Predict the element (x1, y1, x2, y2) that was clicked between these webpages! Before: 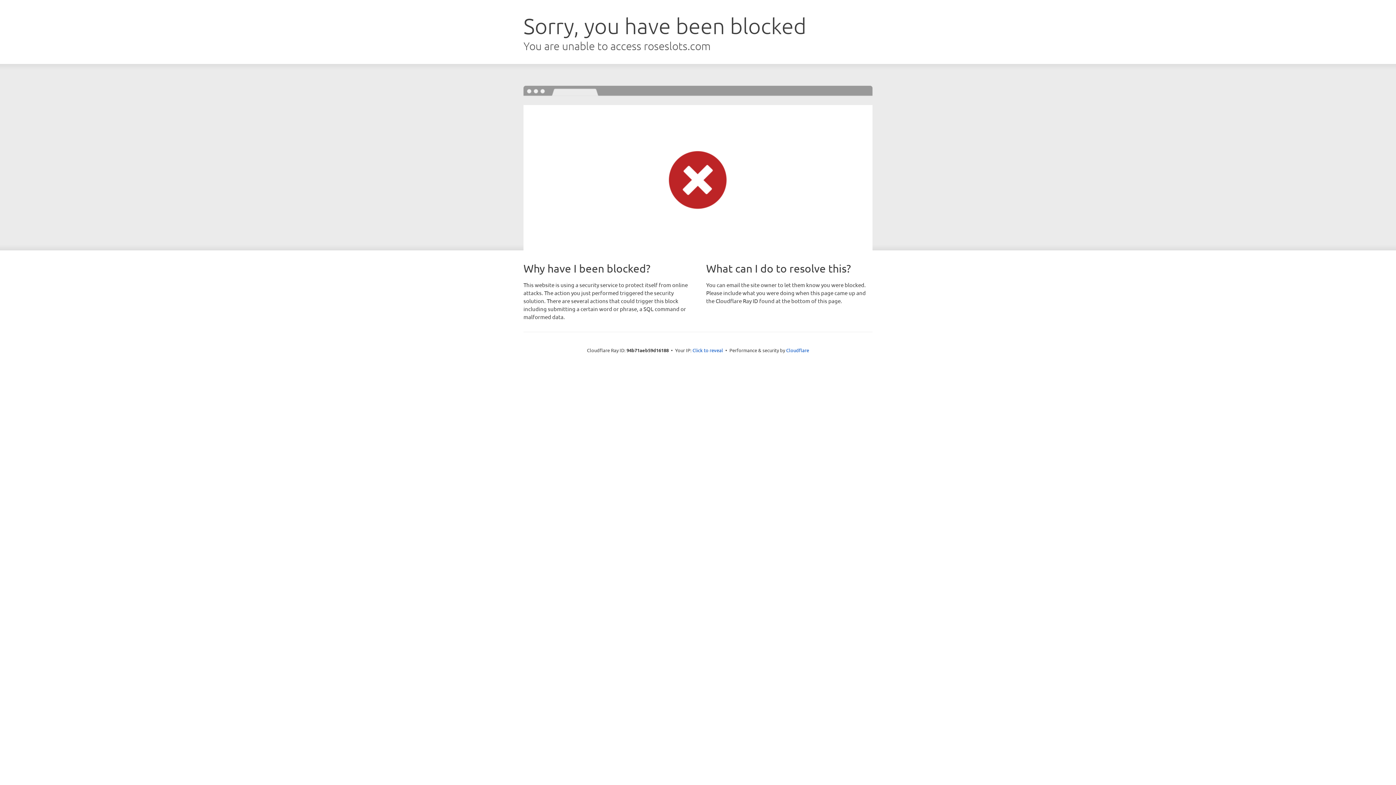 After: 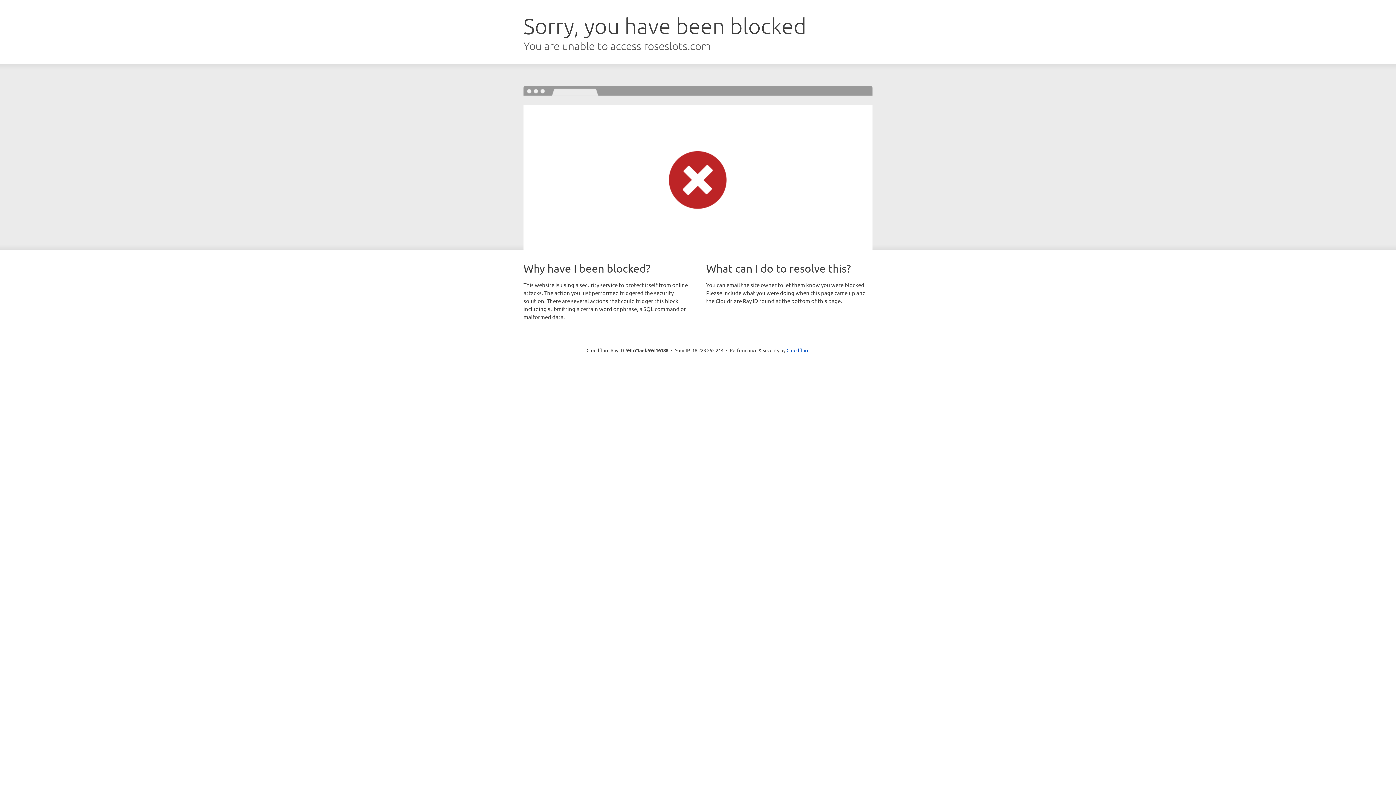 Action: bbox: (692, 346, 723, 353) label: Click to reveal